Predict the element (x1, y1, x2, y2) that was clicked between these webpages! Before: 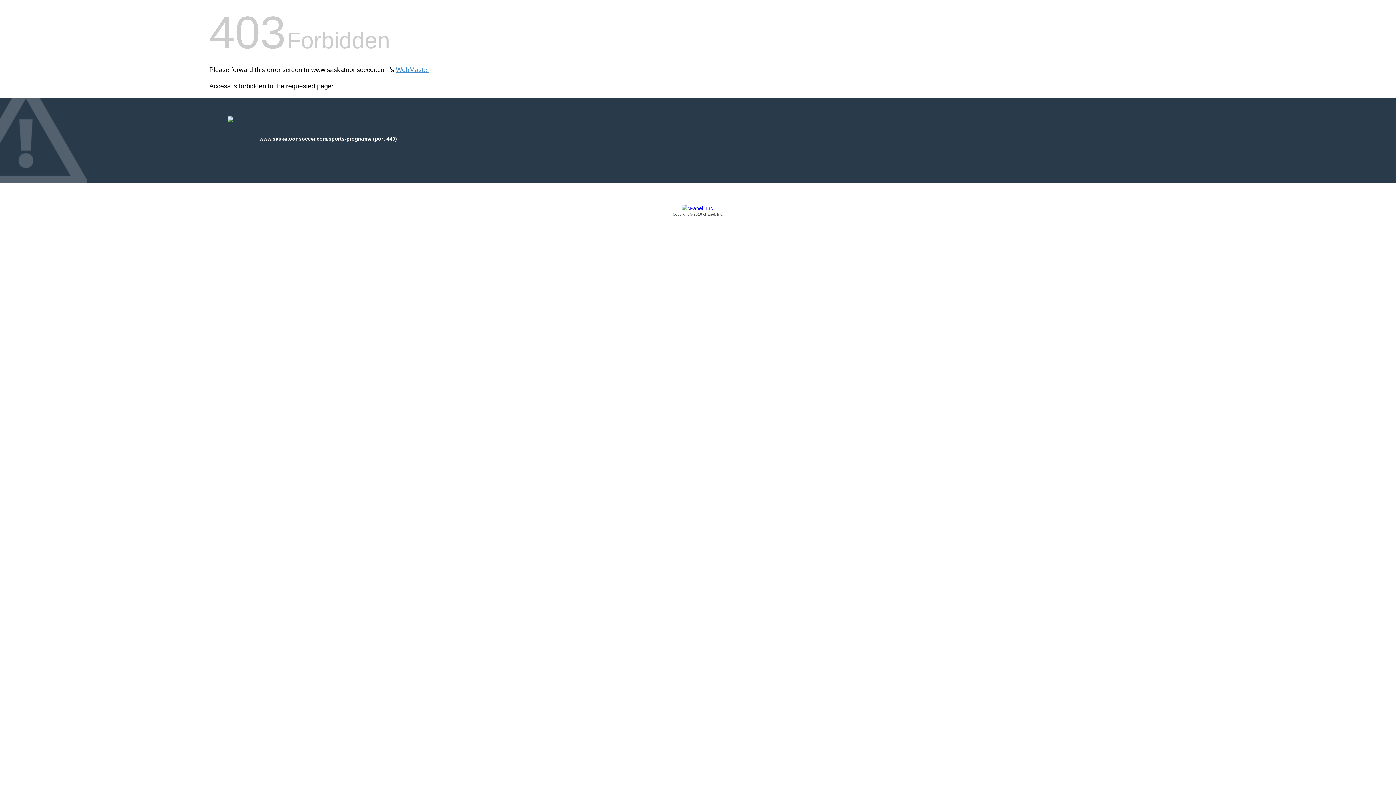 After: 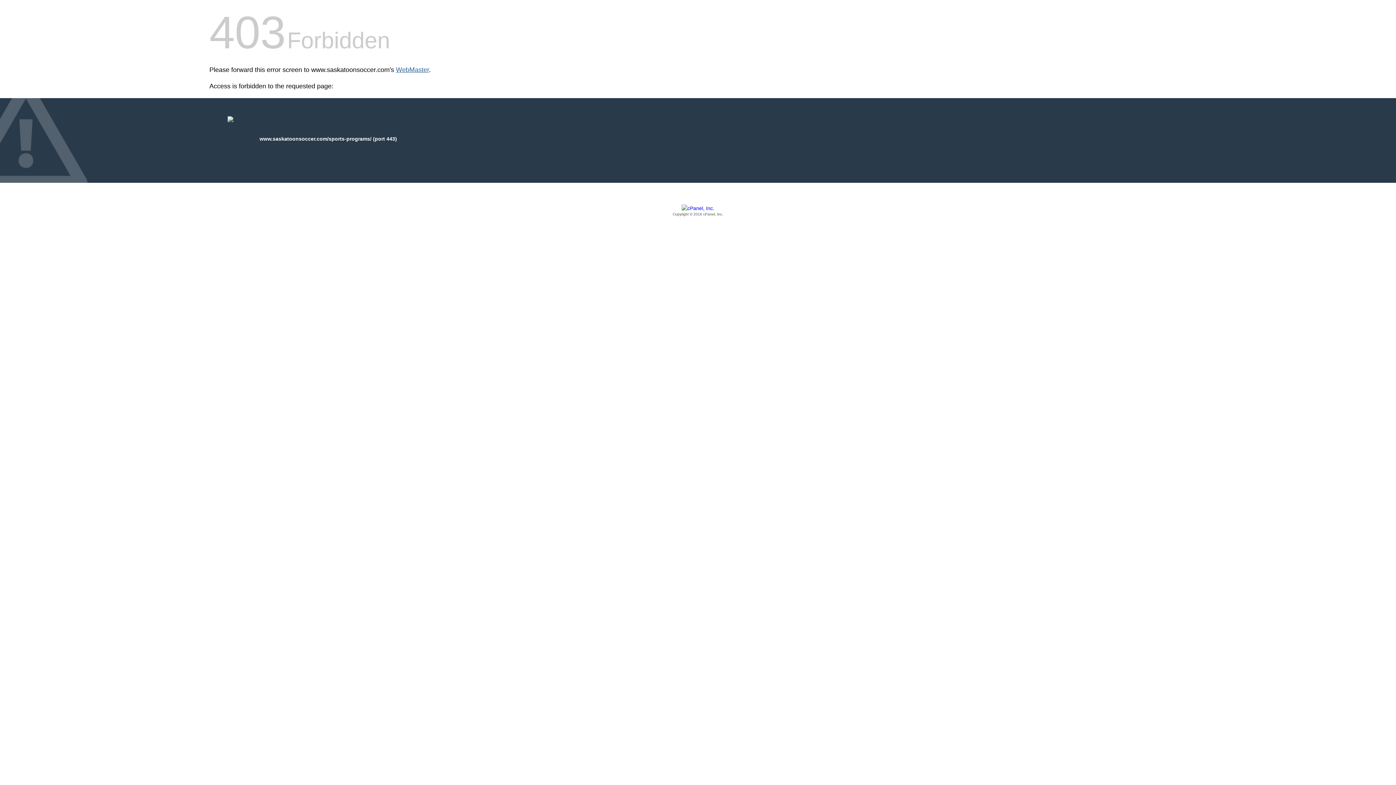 Action: bbox: (396, 66, 429, 73) label: WebMaster